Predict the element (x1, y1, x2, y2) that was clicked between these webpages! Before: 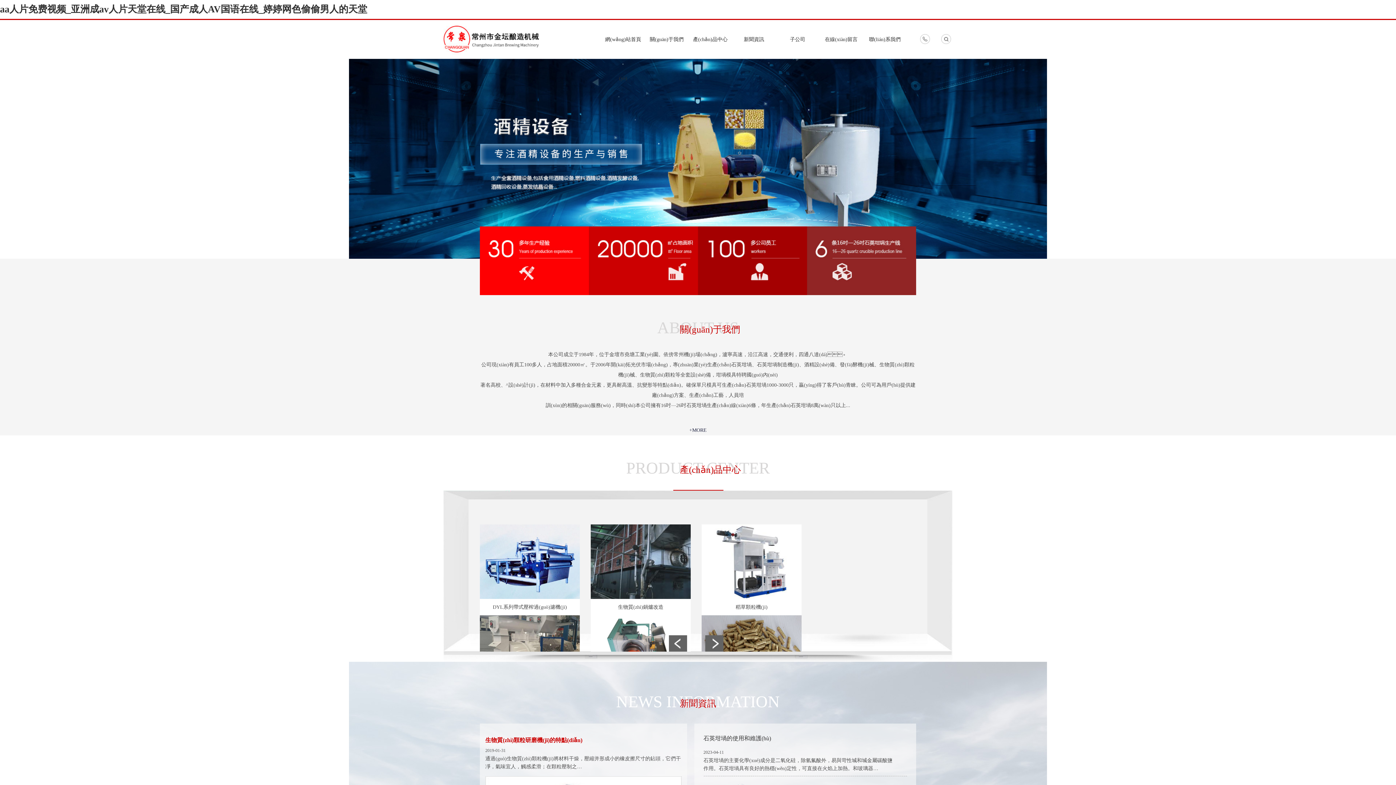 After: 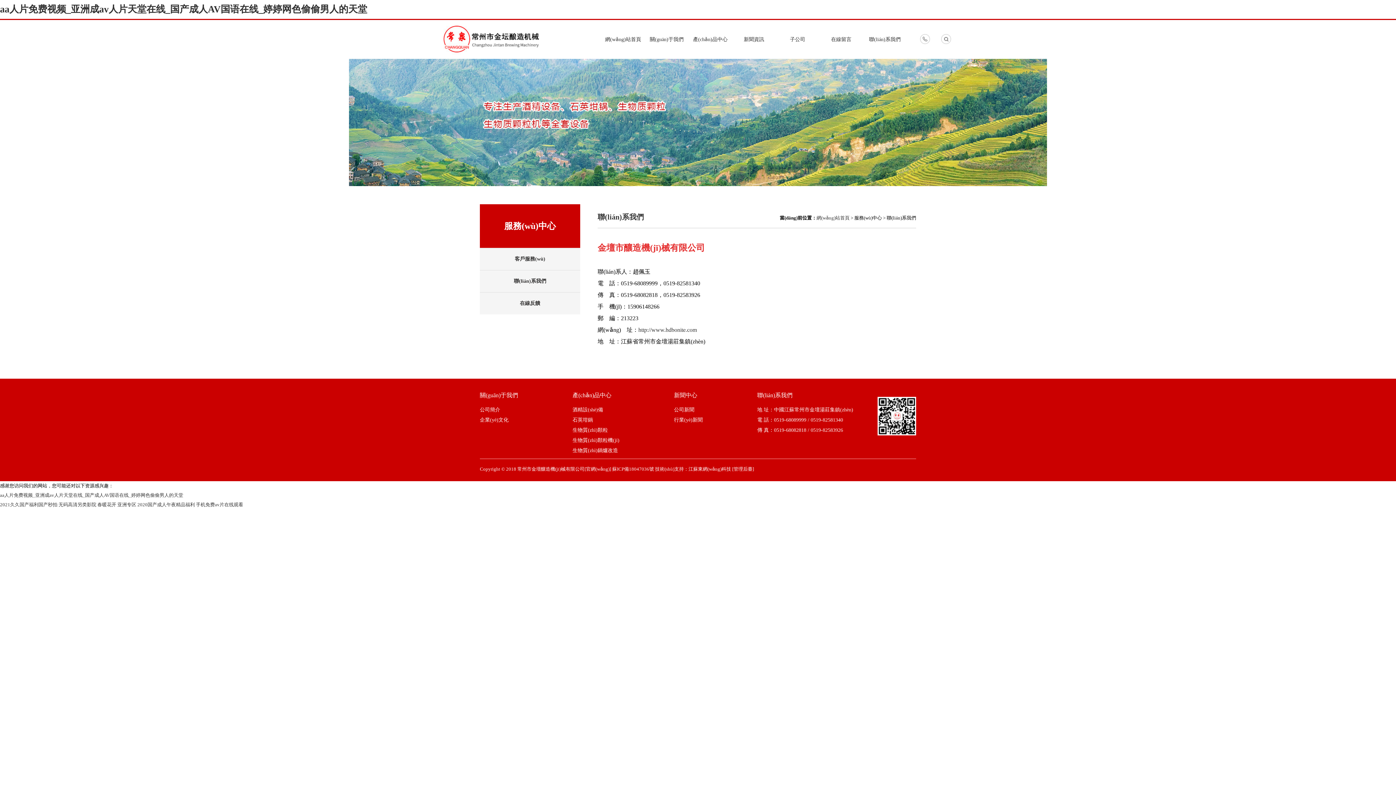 Action: bbox: (866, 20, 903, 58) label: 聯(lián)系我們